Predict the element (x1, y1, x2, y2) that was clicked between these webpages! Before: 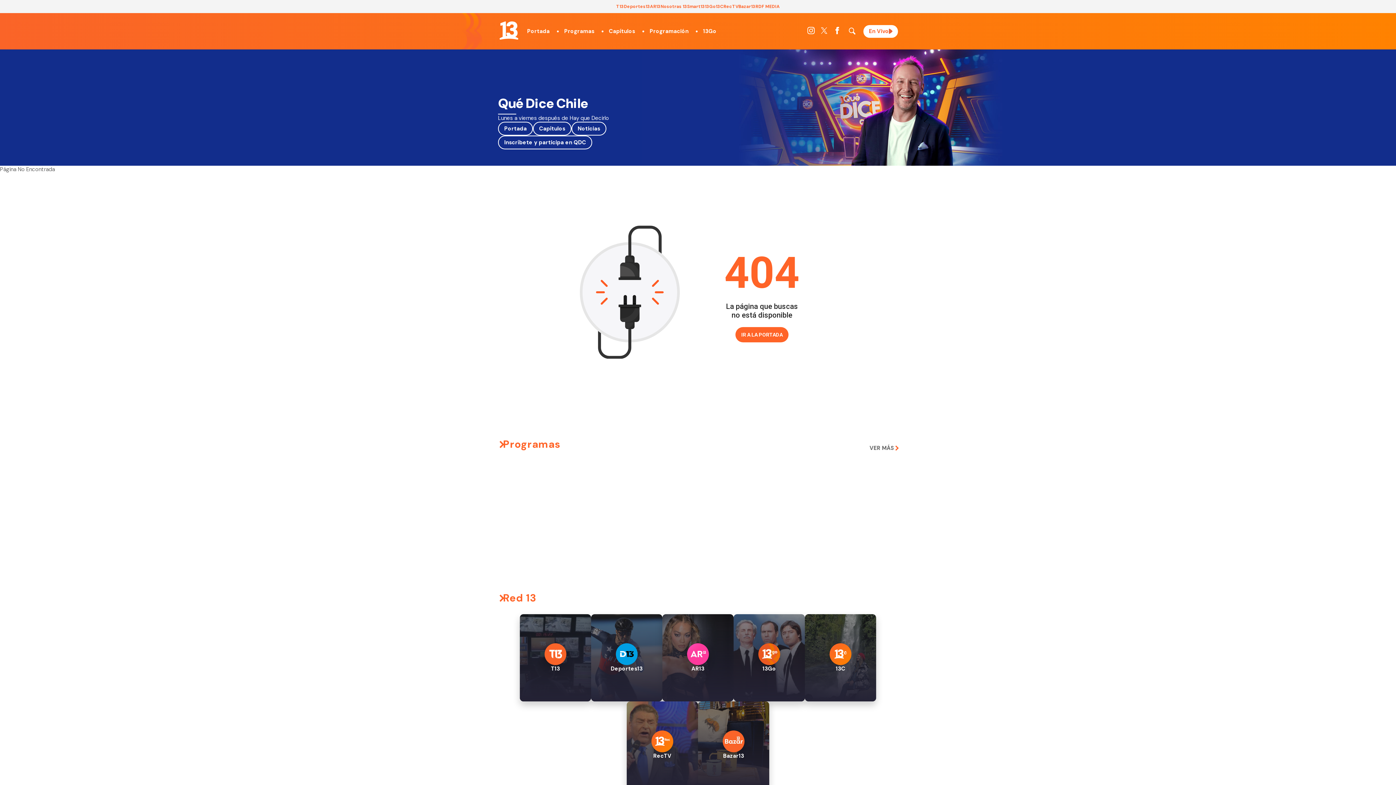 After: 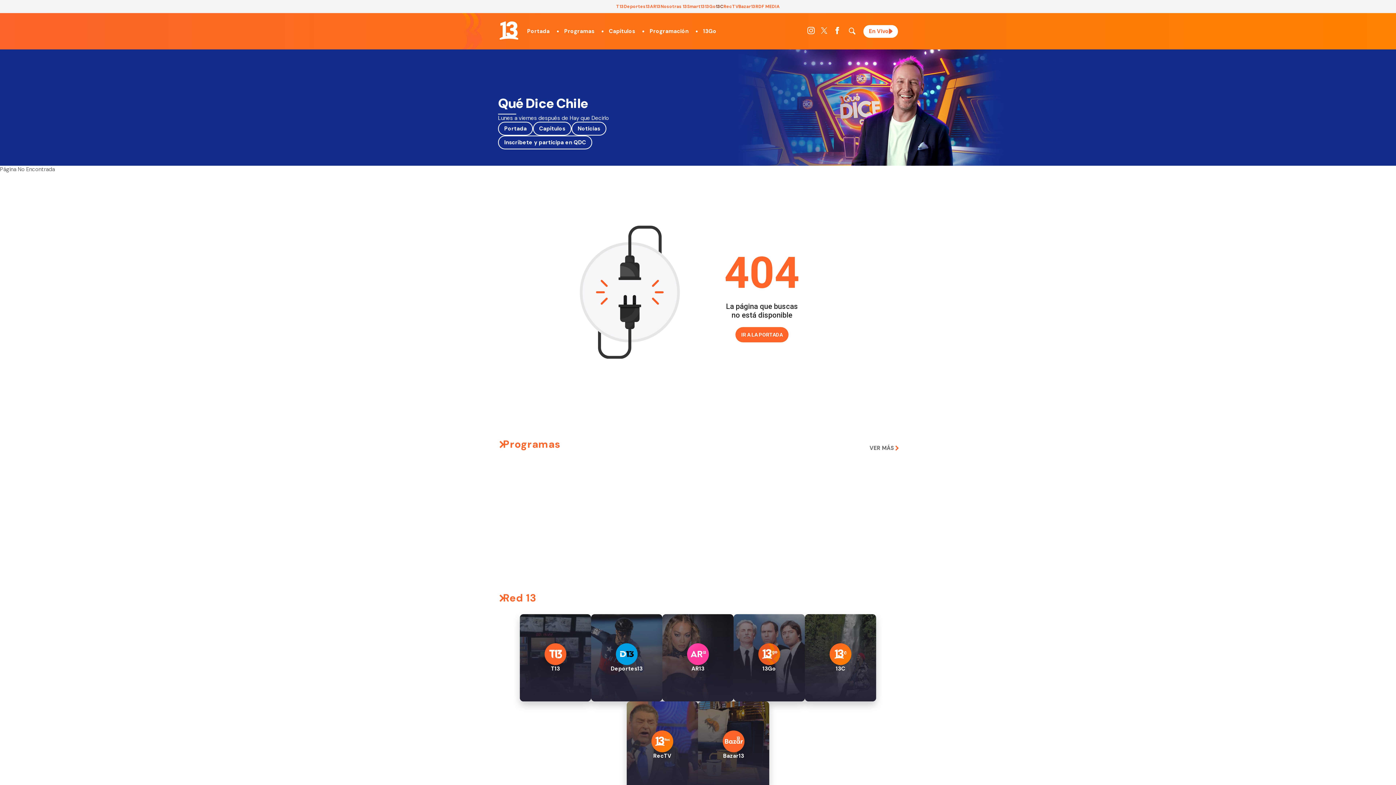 Action: label: 13C bbox: (716, 3, 723, 9)